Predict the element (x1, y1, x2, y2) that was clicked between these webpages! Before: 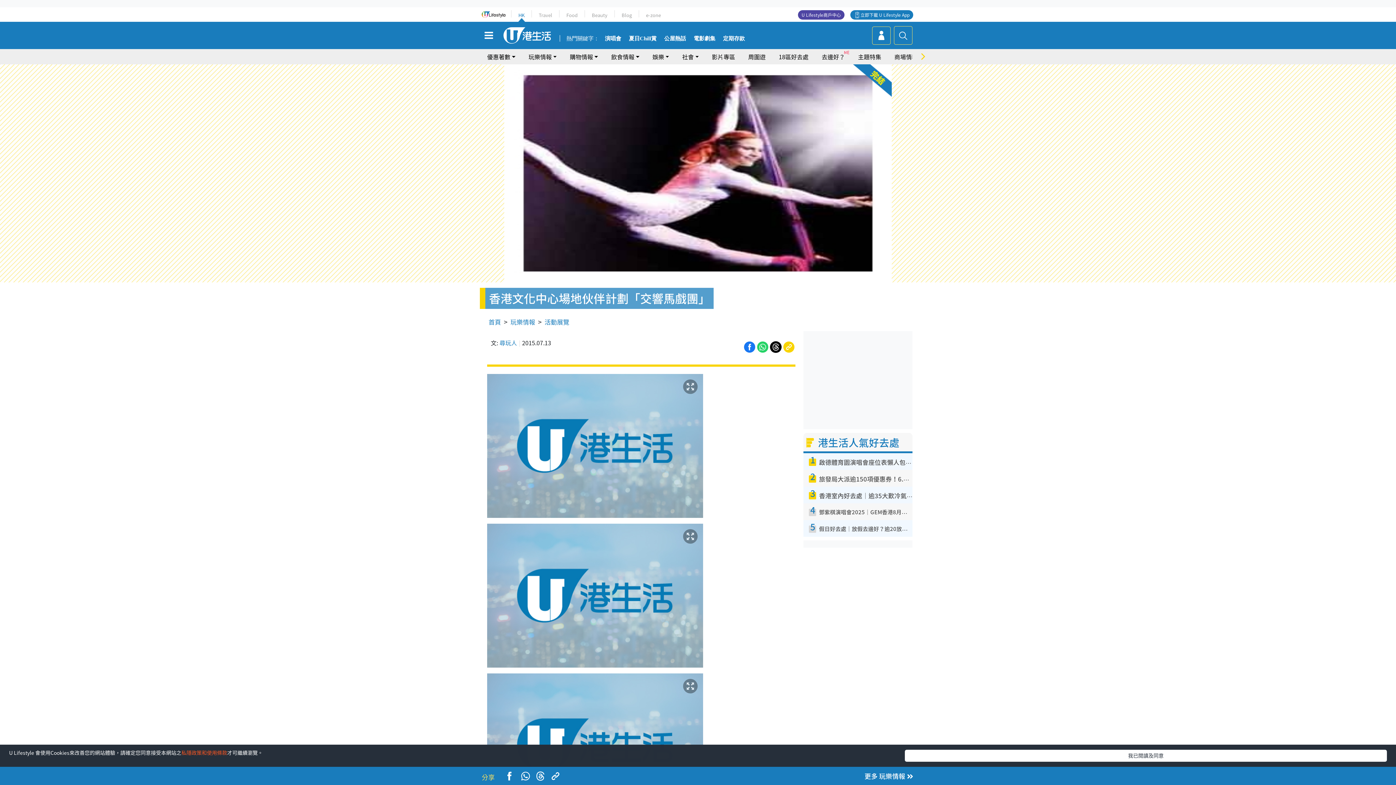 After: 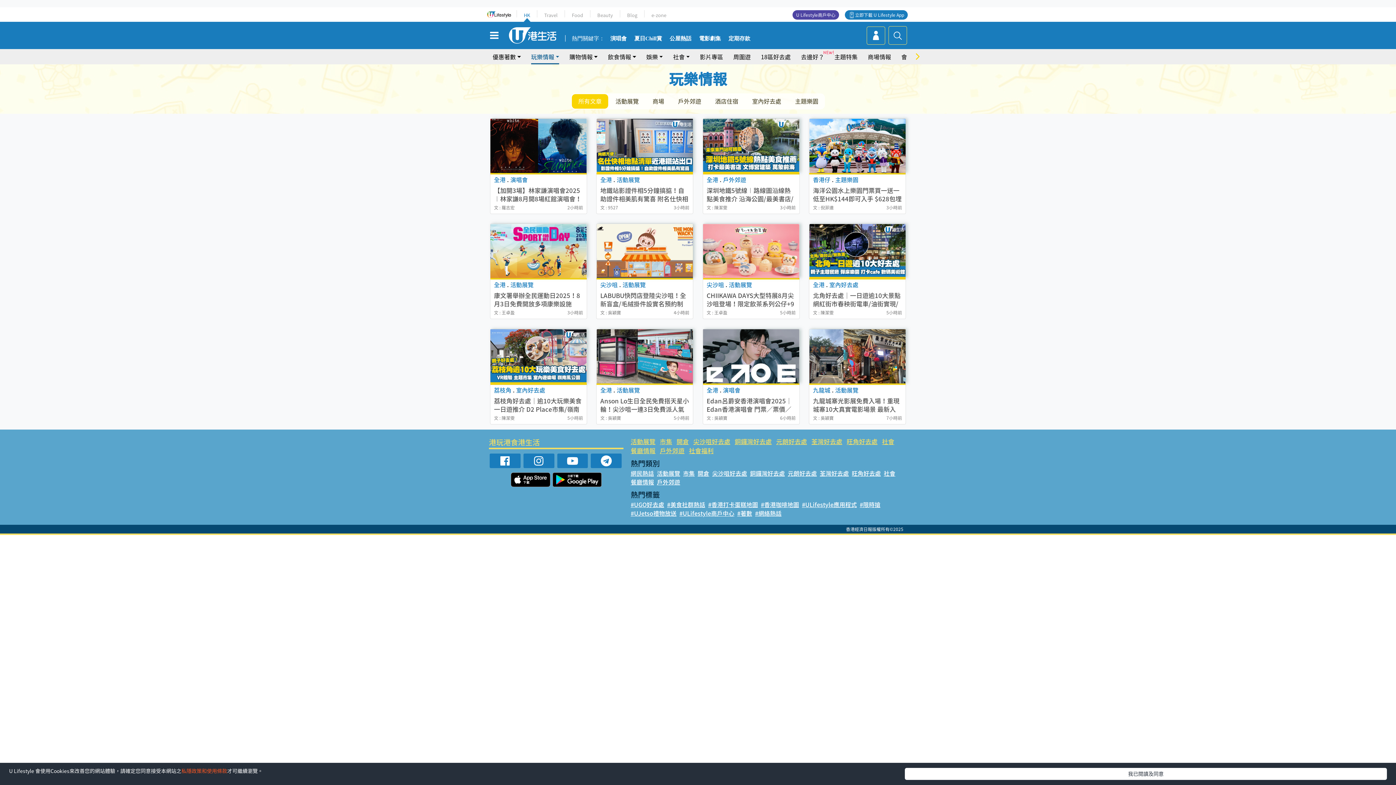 Action: bbox: (862, 771, 920, 781) label: 更多 玩樂情報